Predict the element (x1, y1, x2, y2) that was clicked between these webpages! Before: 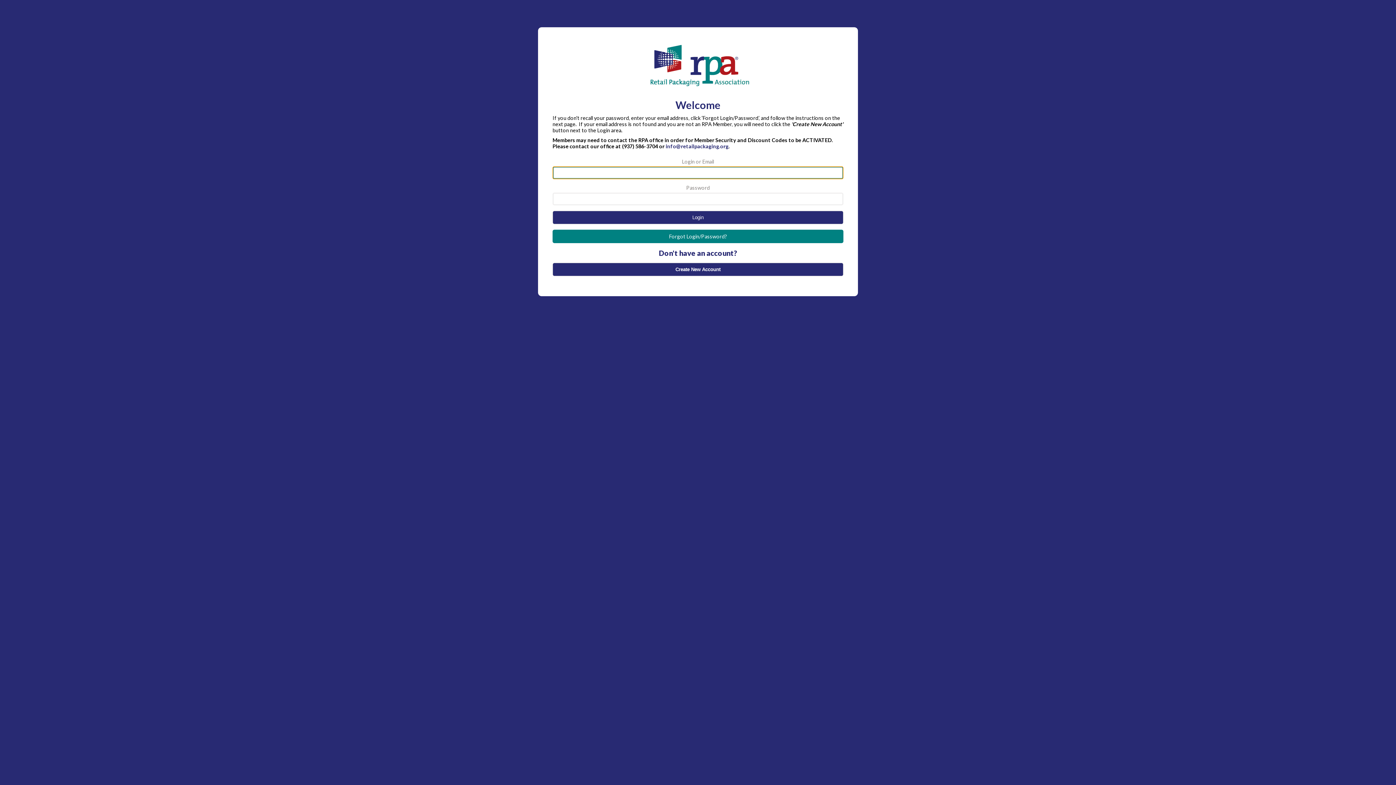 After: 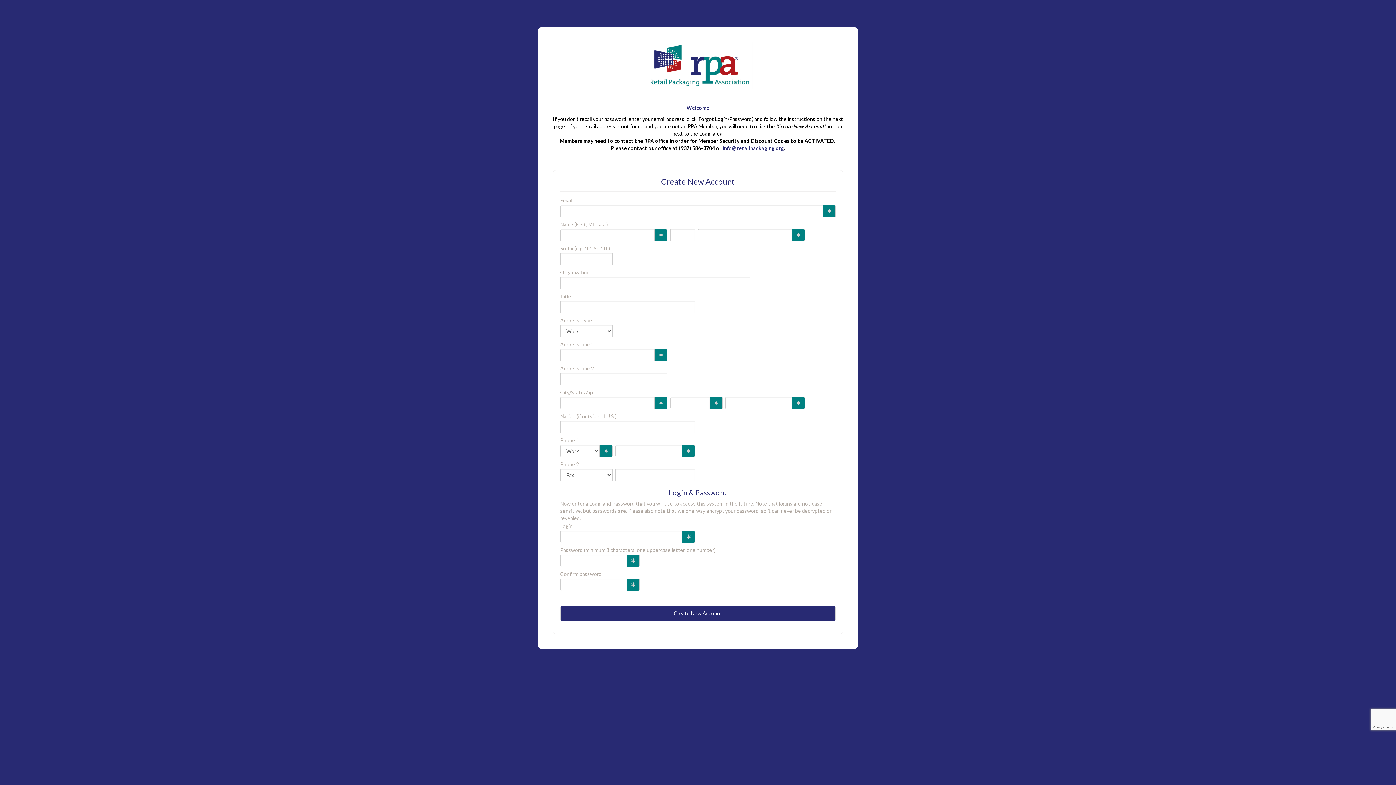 Action: label: Create New Account bbox: (552, 262, 843, 276)